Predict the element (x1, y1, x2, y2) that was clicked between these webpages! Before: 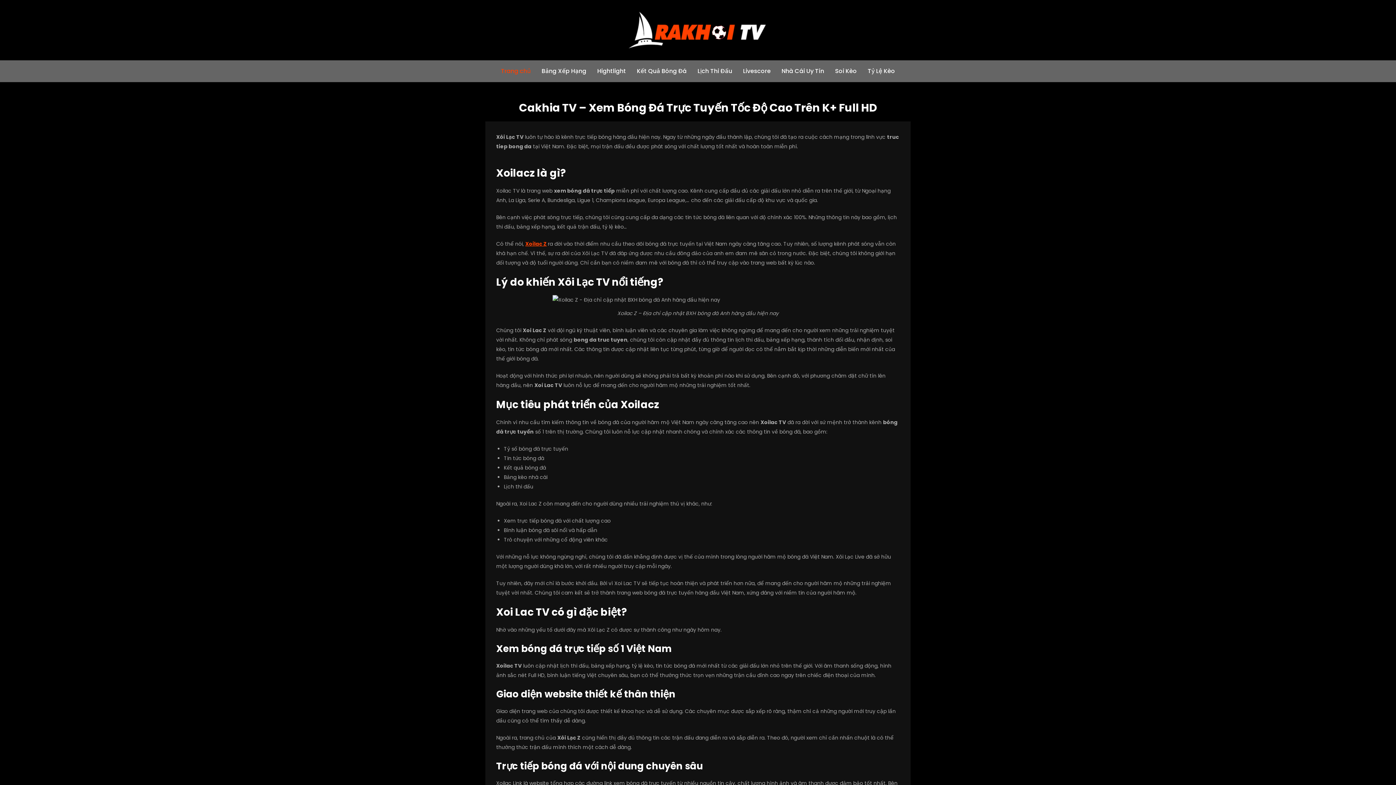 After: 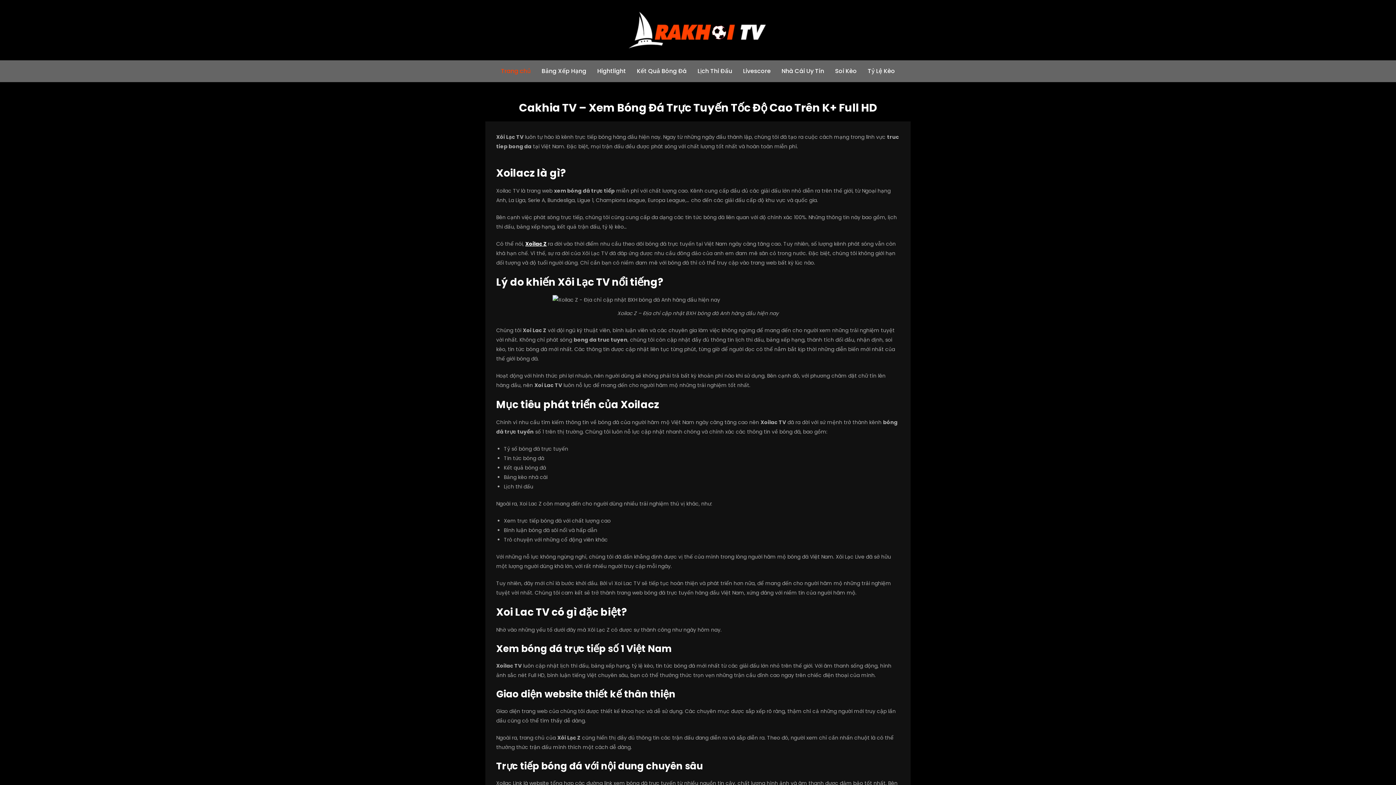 Action: label: Xoilac Z bbox: (525, 240, 546, 247)